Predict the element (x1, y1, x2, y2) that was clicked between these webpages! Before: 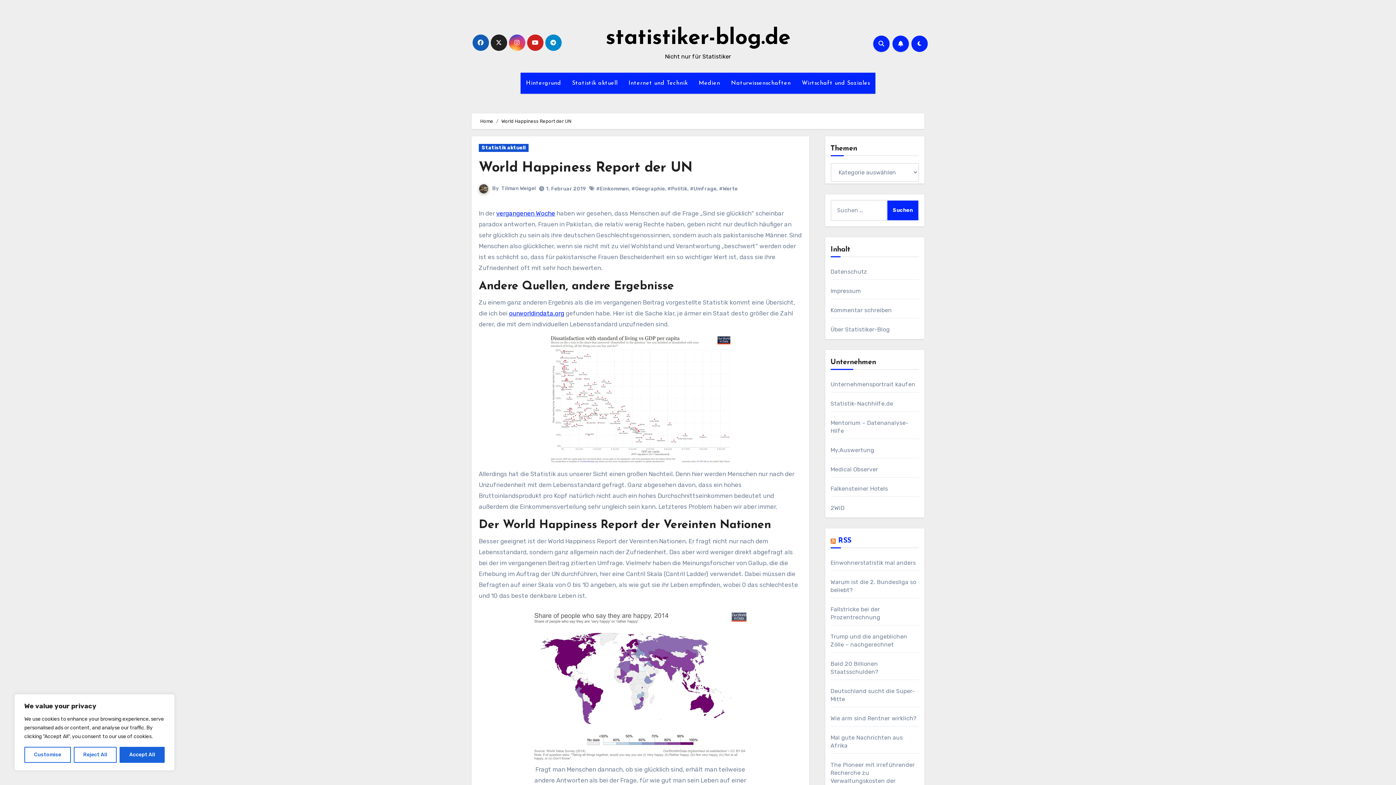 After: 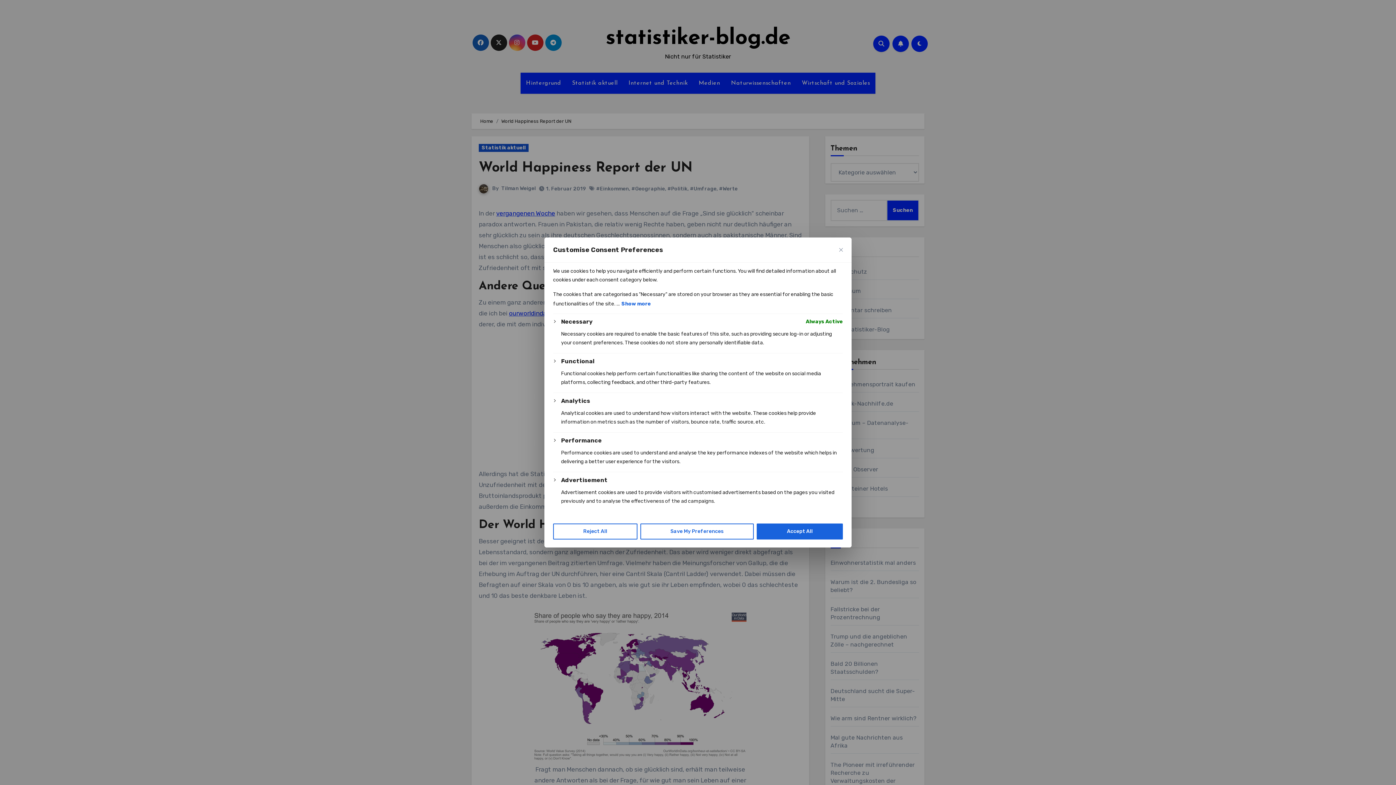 Action: bbox: (24, 747, 70, 763) label: Customise